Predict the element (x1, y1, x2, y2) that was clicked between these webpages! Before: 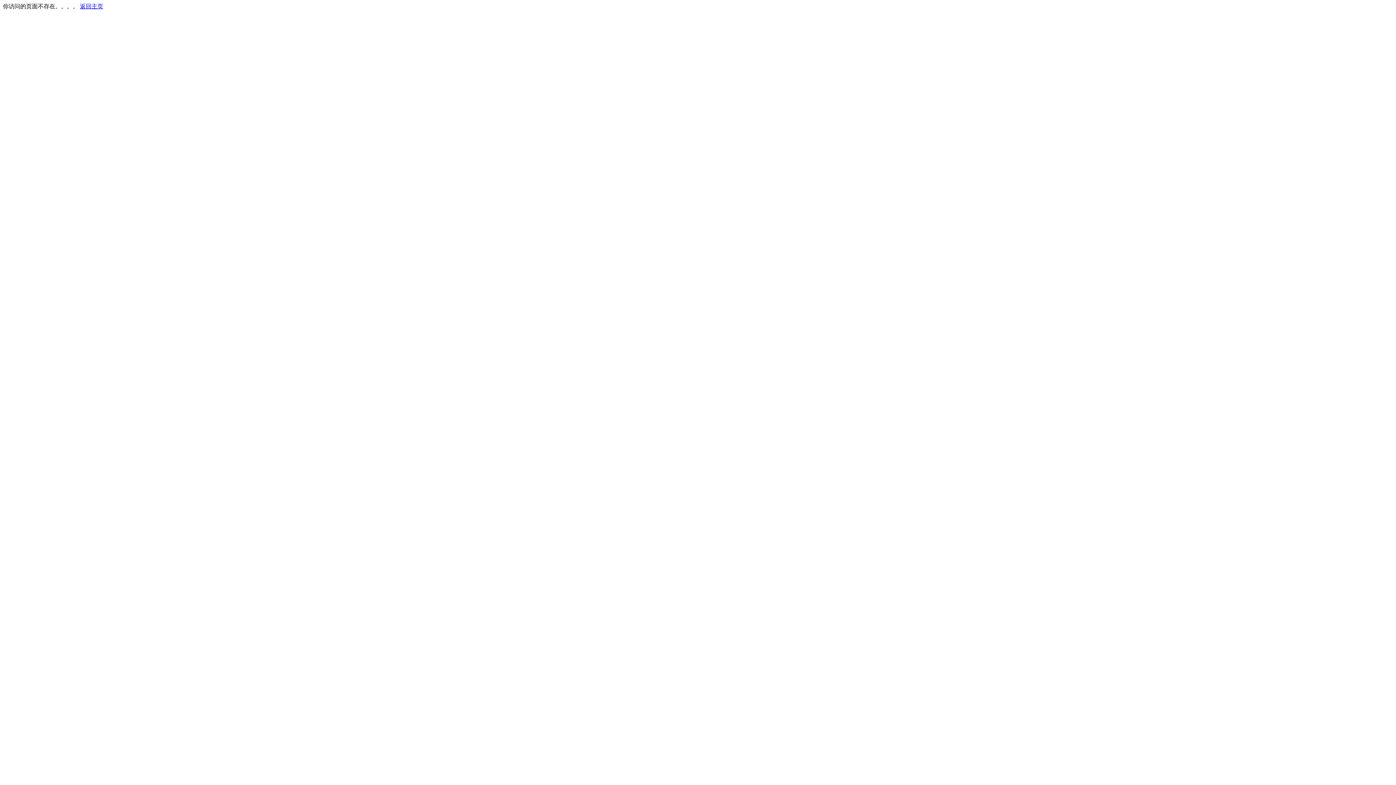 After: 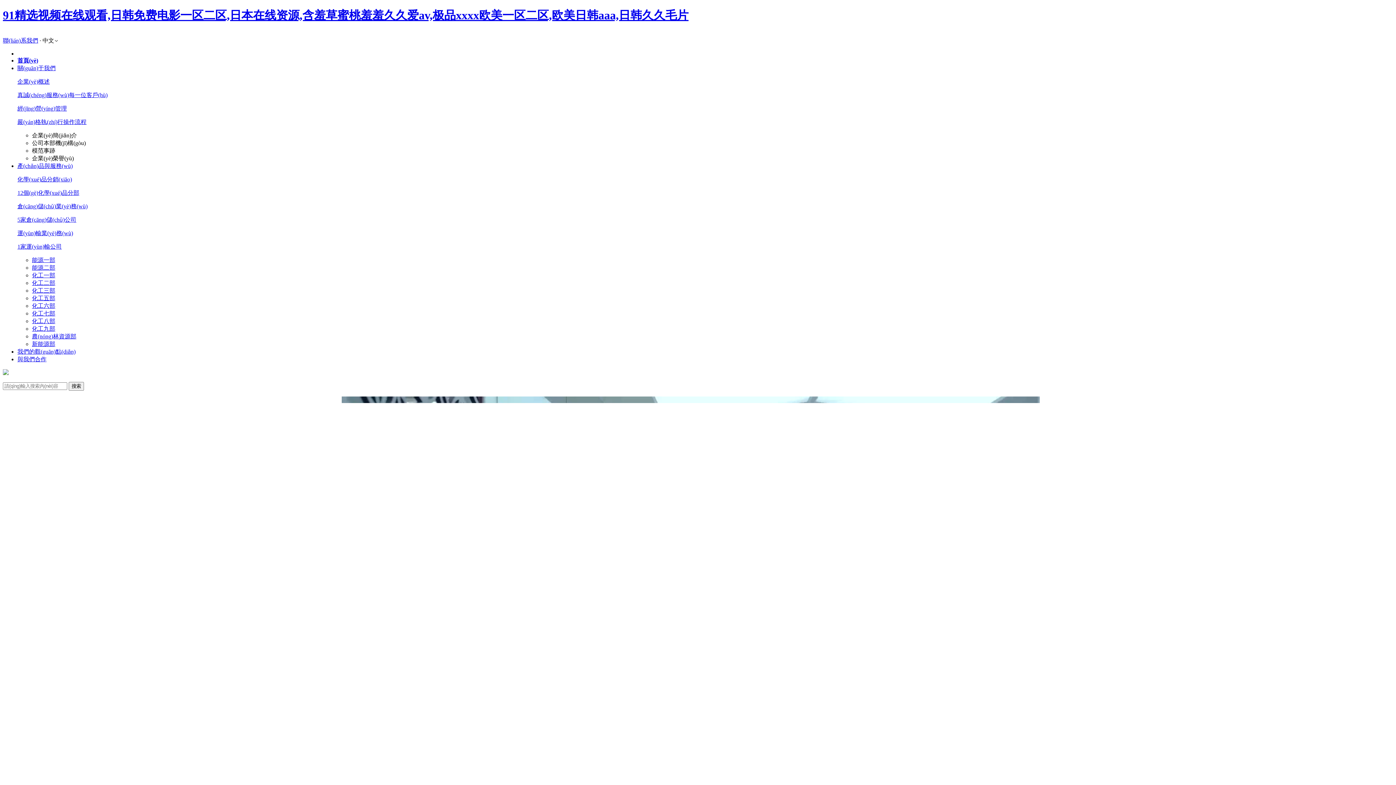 Action: label: 返回主页 bbox: (80, 3, 103, 9)